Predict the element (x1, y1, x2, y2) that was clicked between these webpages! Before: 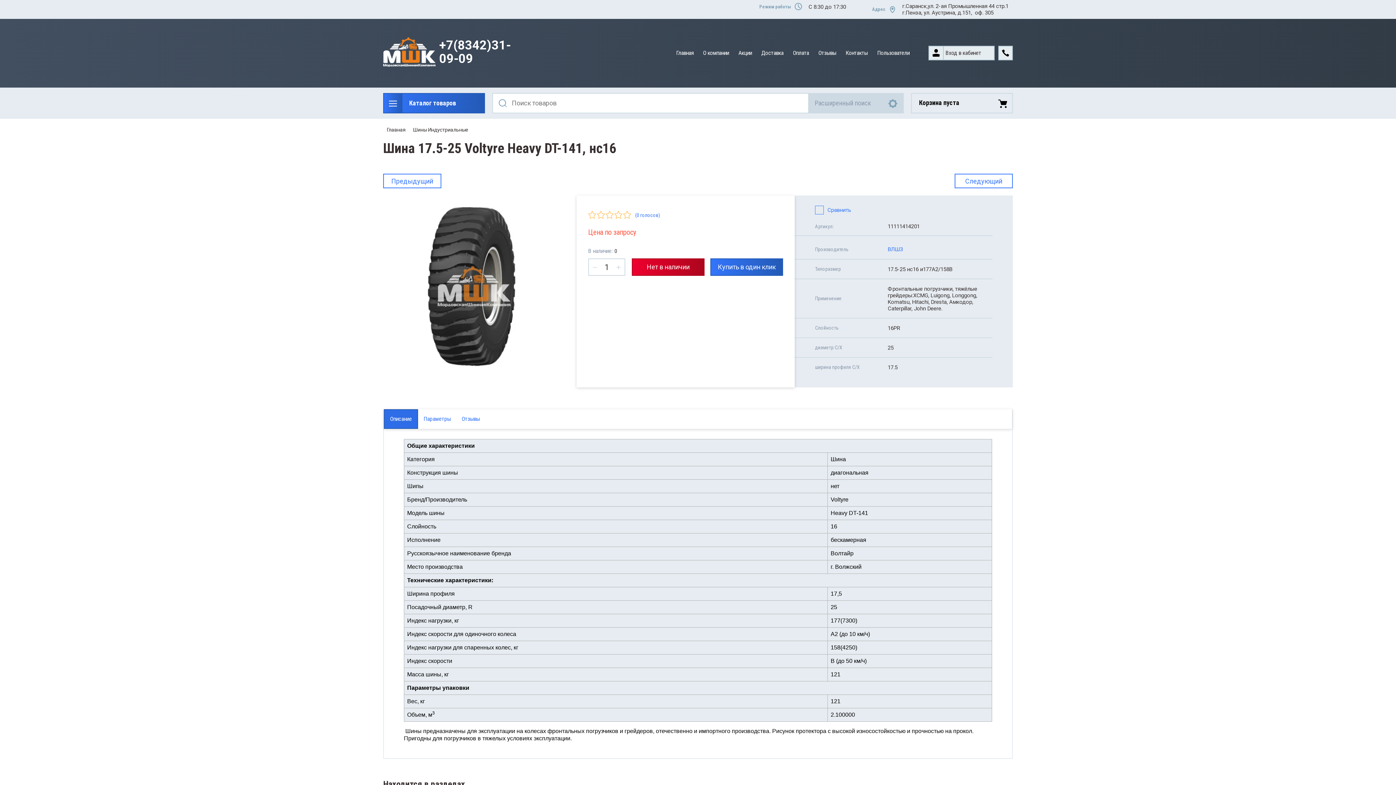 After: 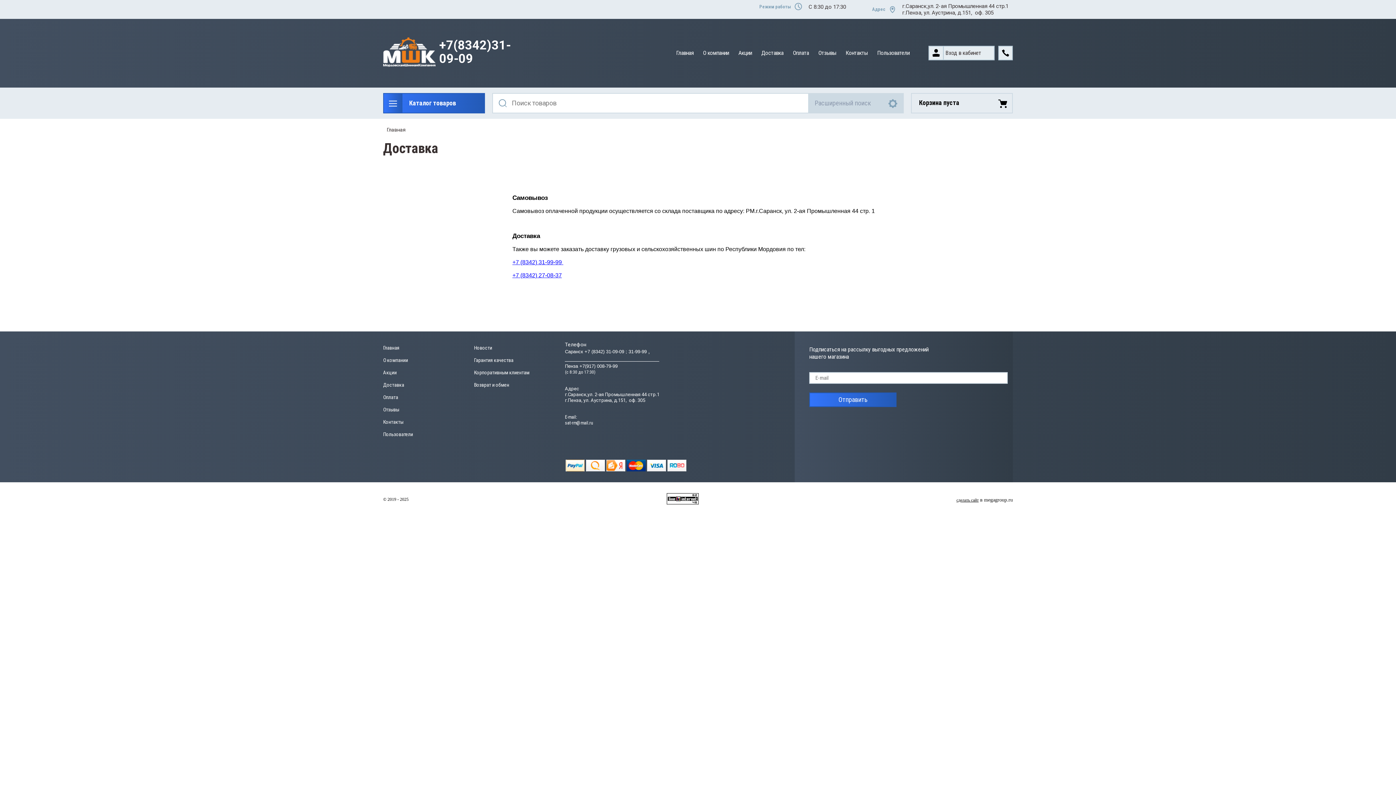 Action: bbox: (756, 46, 788, 59) label: Доставка